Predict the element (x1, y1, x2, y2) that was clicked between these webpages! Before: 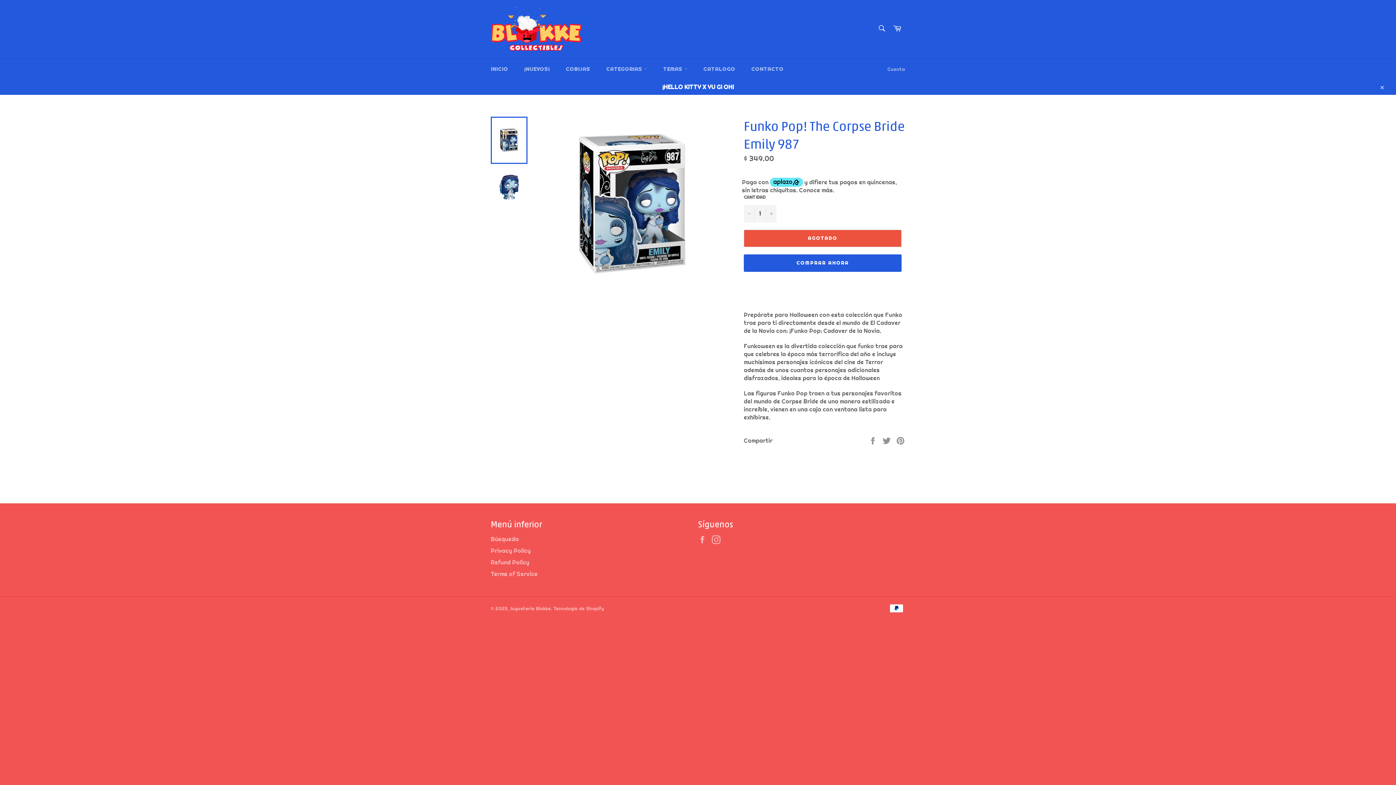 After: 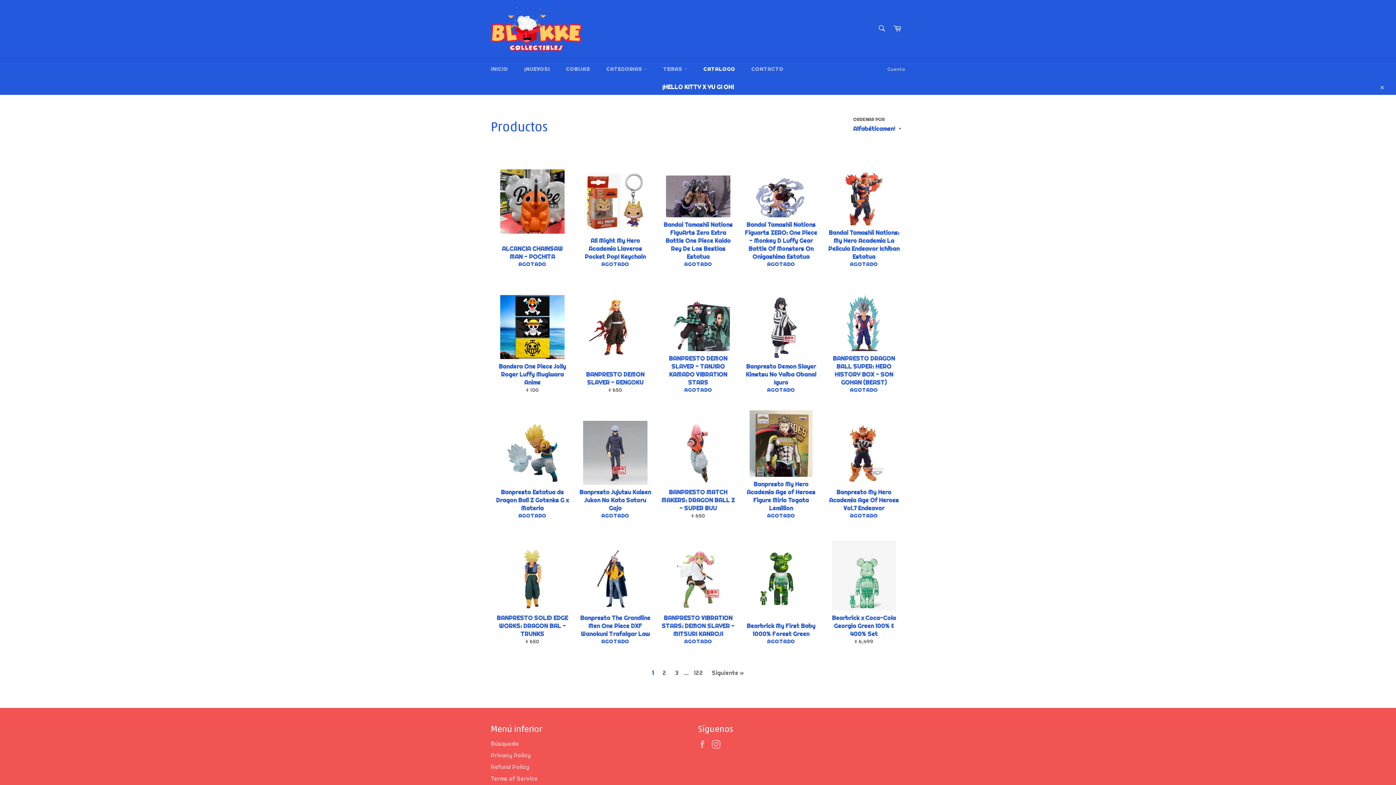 Action: bbox: (696, 58, 742, 80) label: CATALOGO